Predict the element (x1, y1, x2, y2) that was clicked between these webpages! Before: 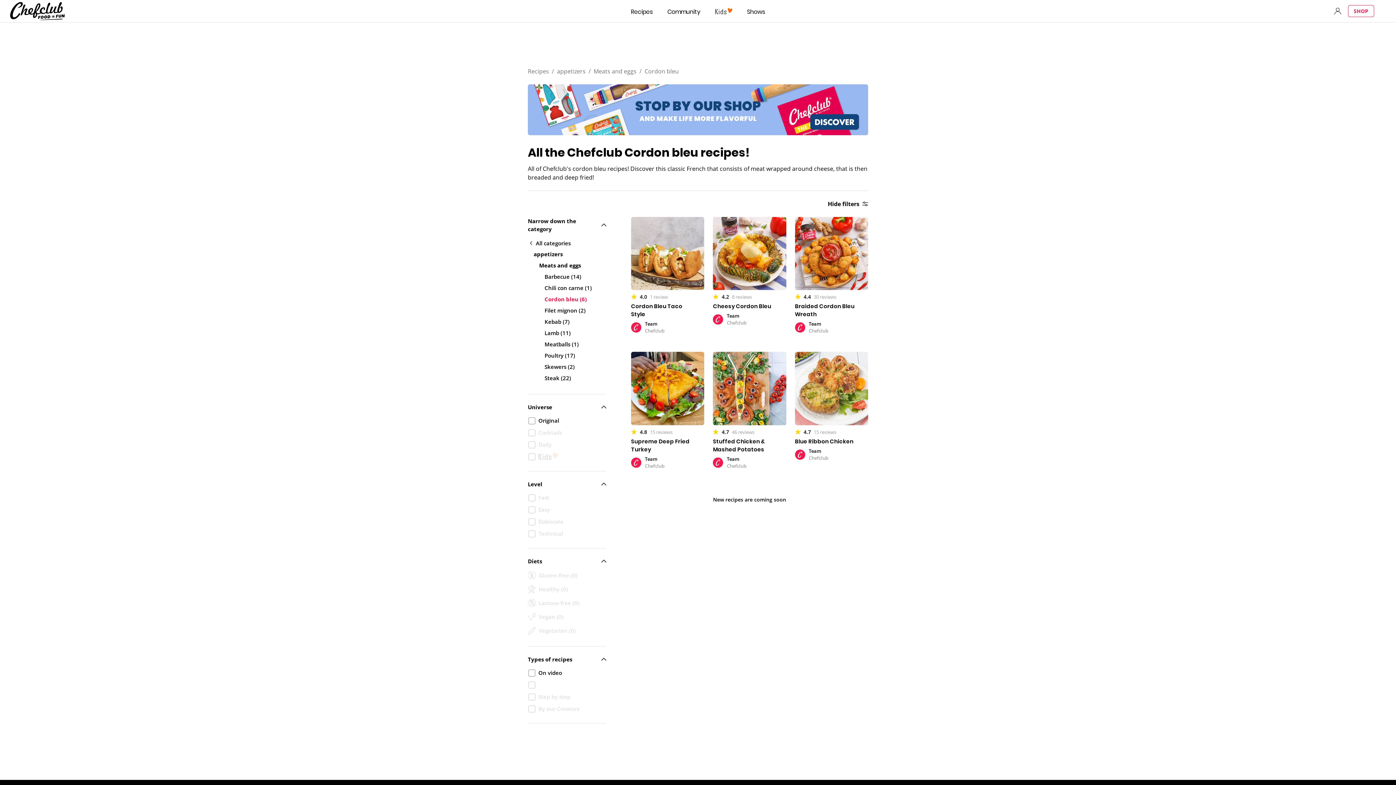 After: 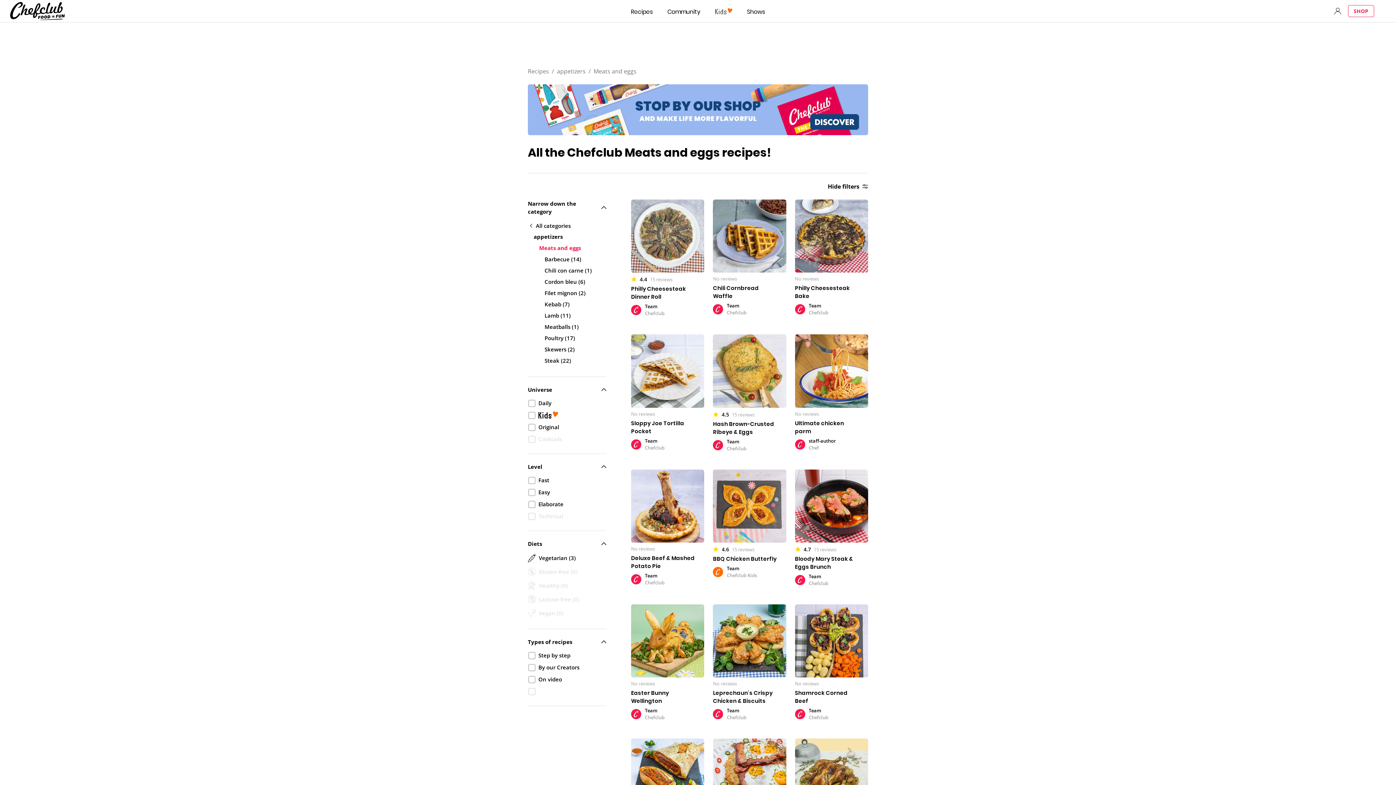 Action: label: Cordon bleu (6) bbox: (544, 242, 586, 249)